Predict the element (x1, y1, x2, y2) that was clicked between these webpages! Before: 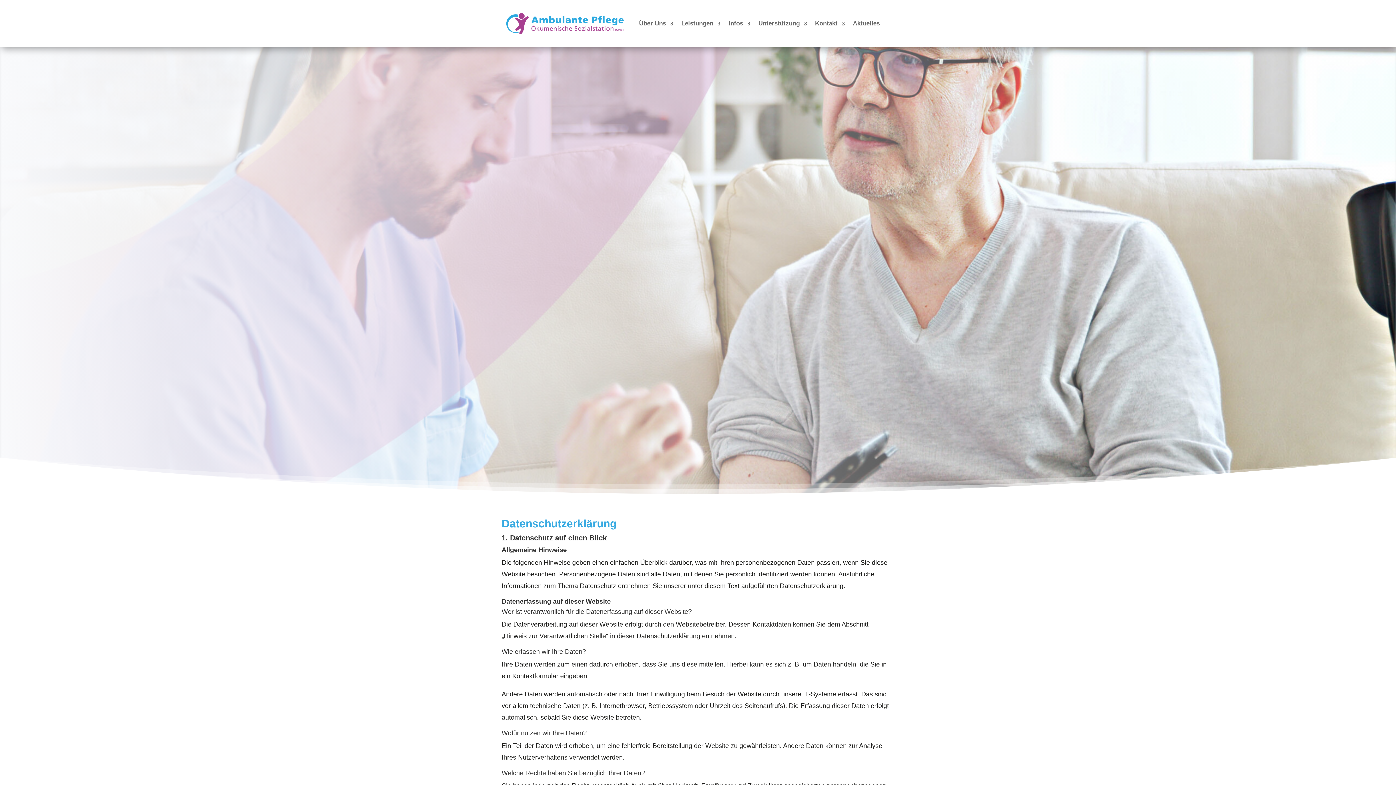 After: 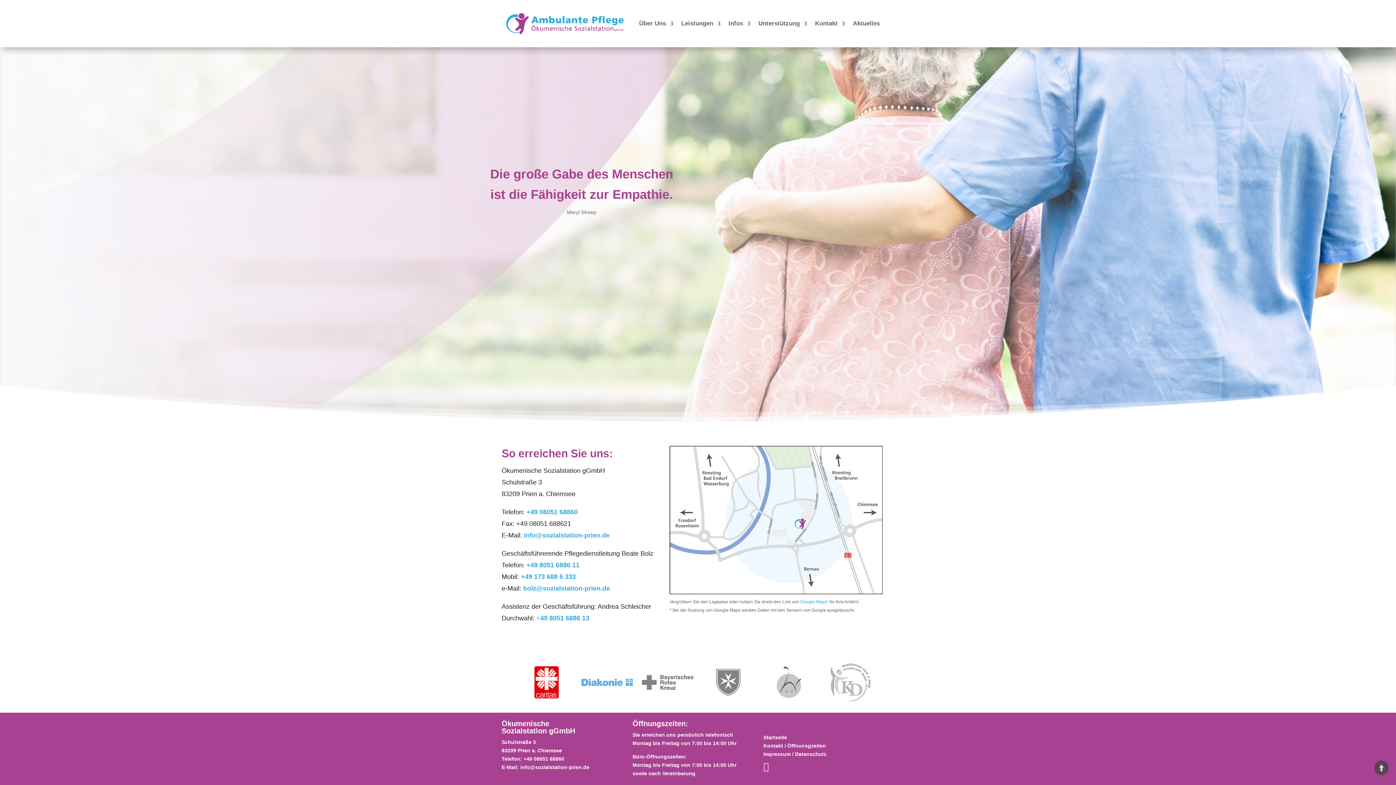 Action: bbox: (815, 9, 845, 37) label: Kontakt